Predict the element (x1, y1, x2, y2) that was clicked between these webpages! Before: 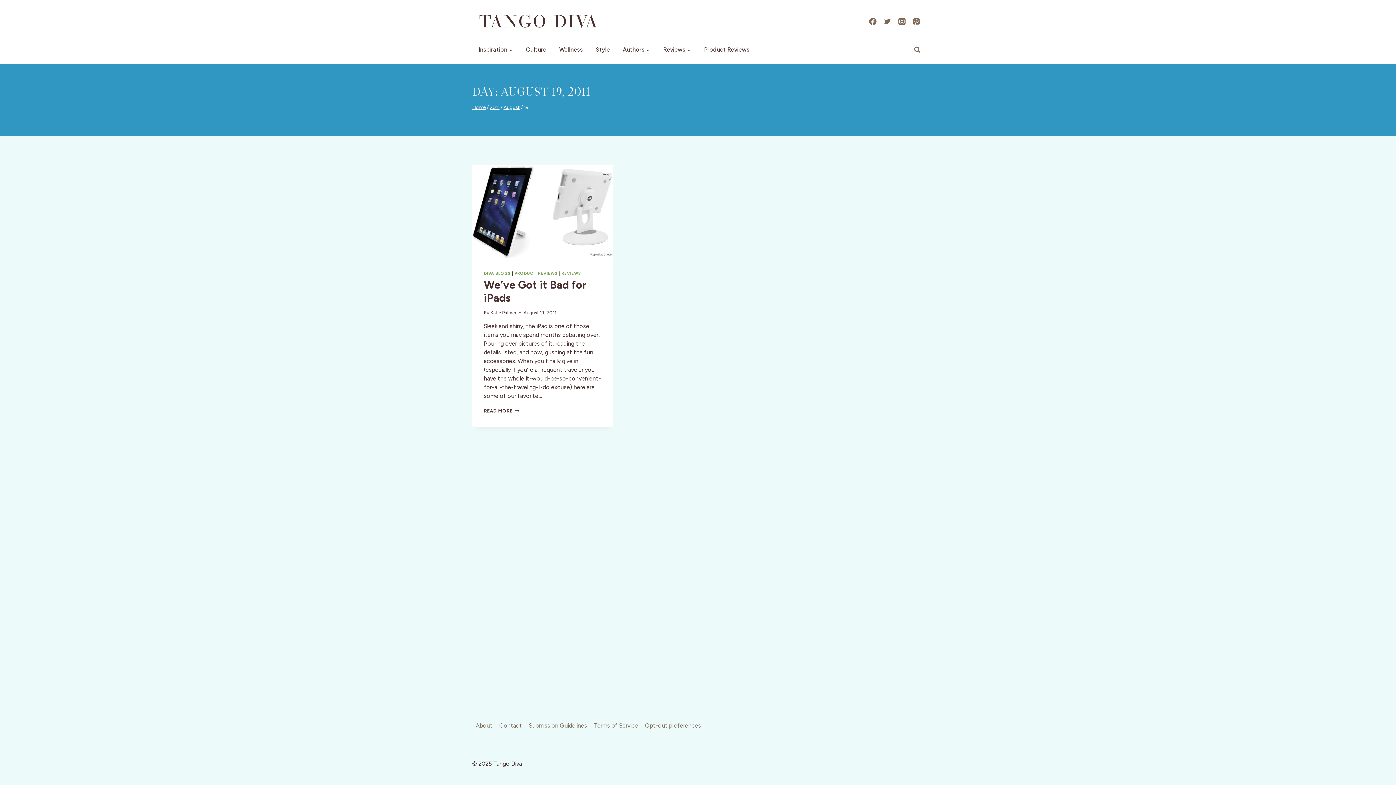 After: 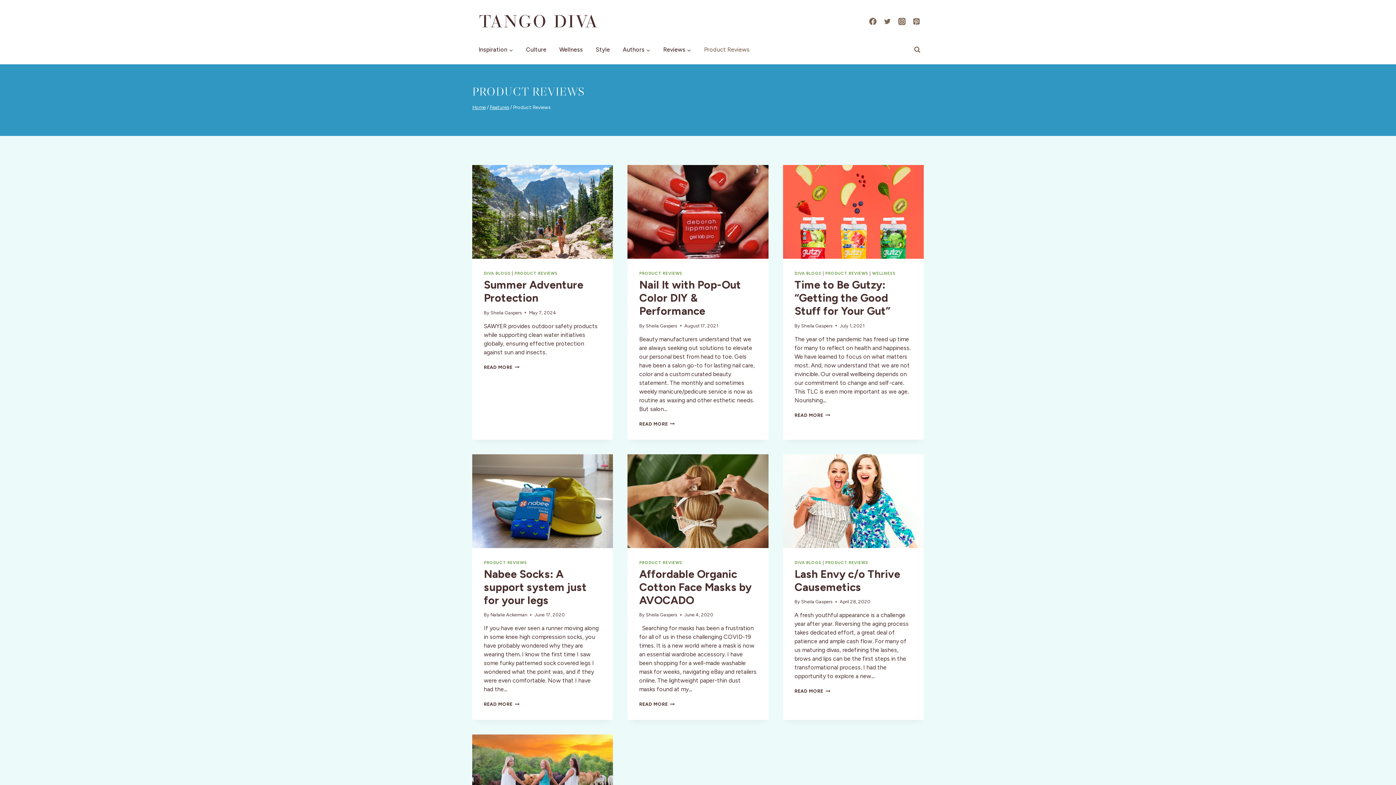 Action: label: Product Reviews bbox: (697, 42, 756, 57)